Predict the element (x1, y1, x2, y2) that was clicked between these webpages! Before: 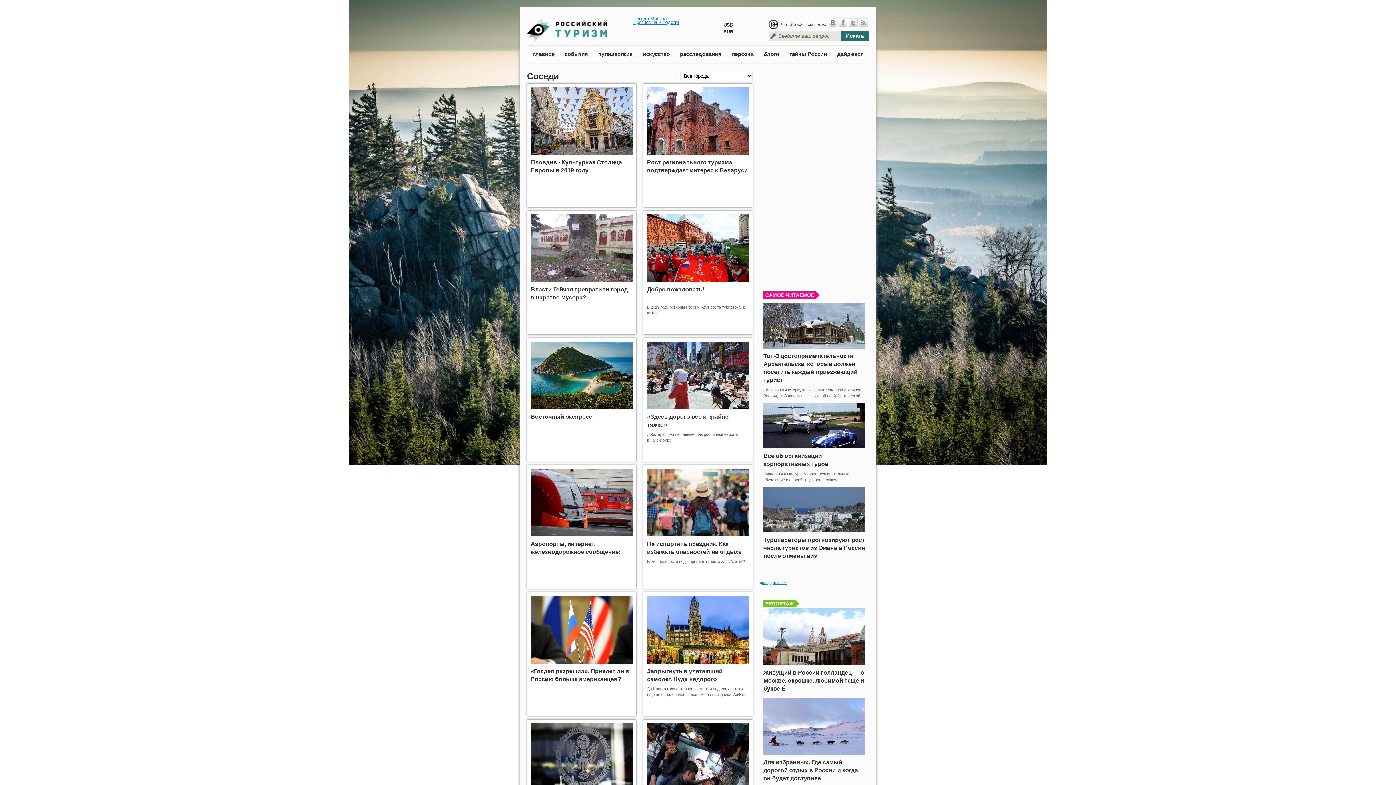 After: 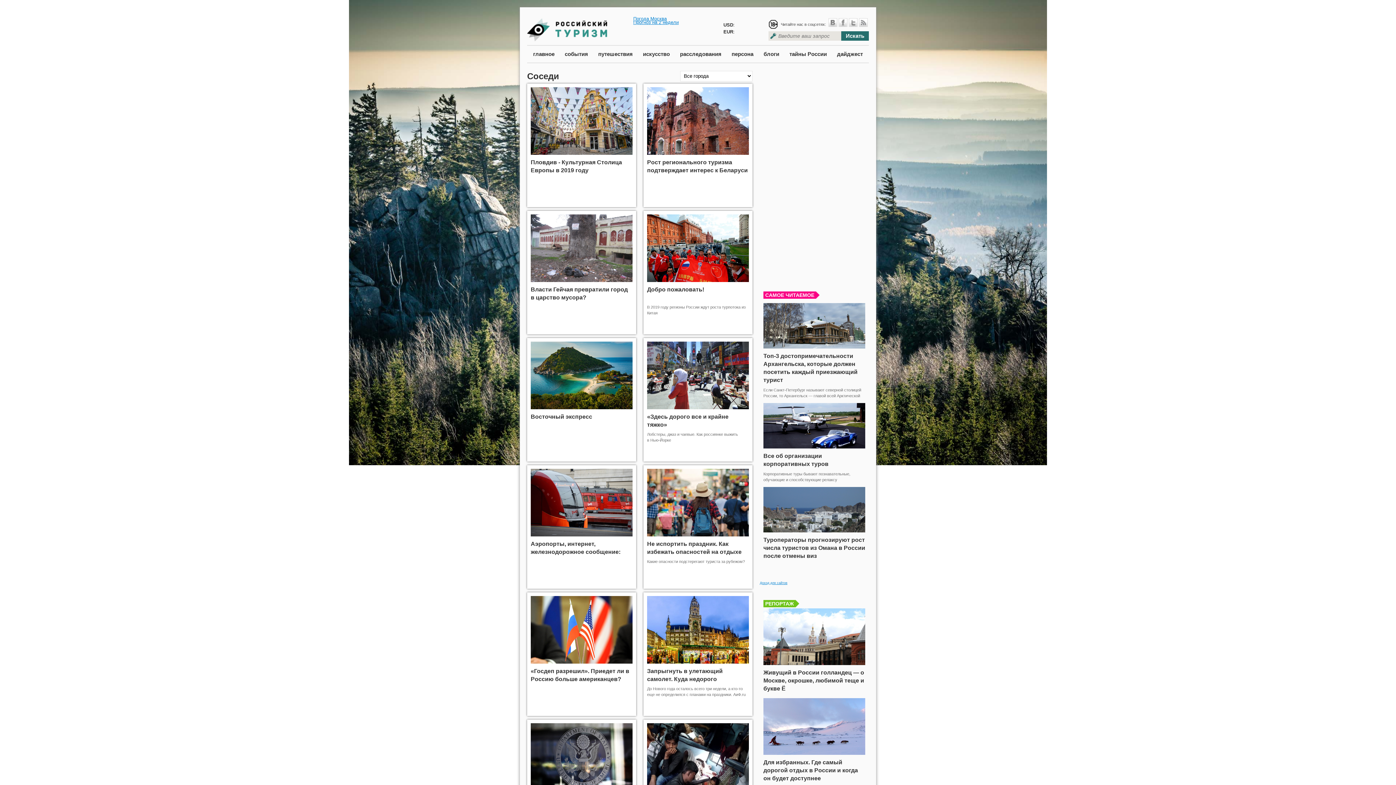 Action: label: Погода Москва bbox: (633, 16, 666, 21)